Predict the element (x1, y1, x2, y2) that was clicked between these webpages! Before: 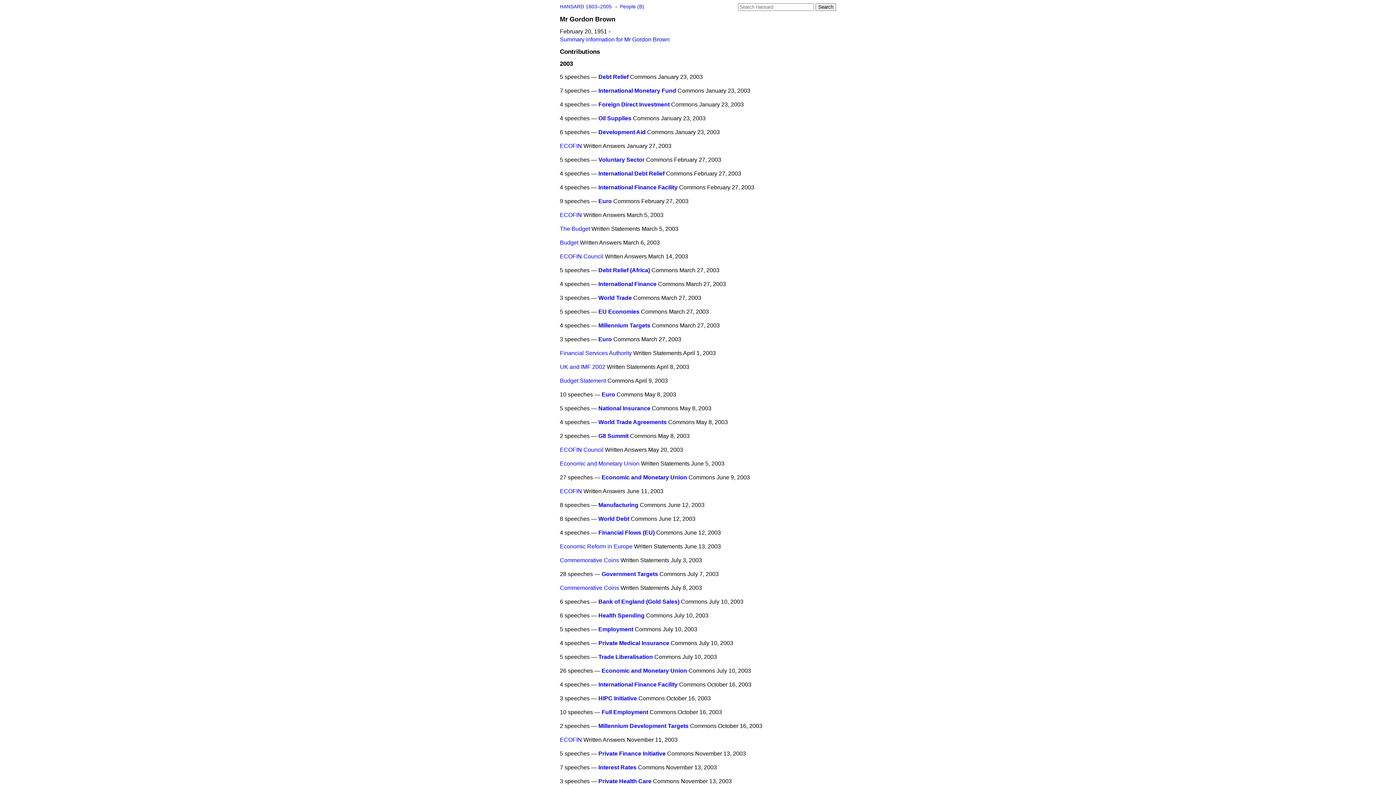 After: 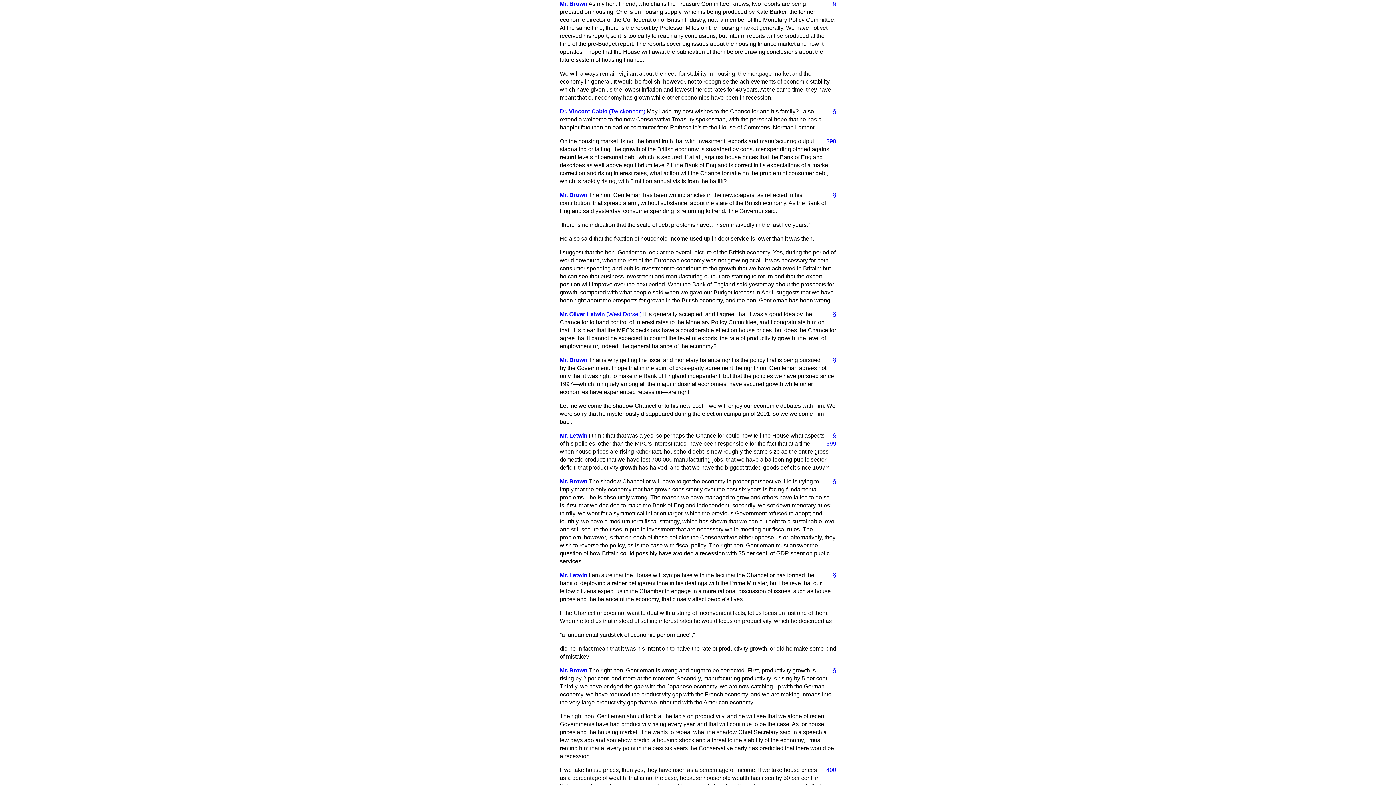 Action: label: Interest Rates bbox: (598, 764, 636, 770)